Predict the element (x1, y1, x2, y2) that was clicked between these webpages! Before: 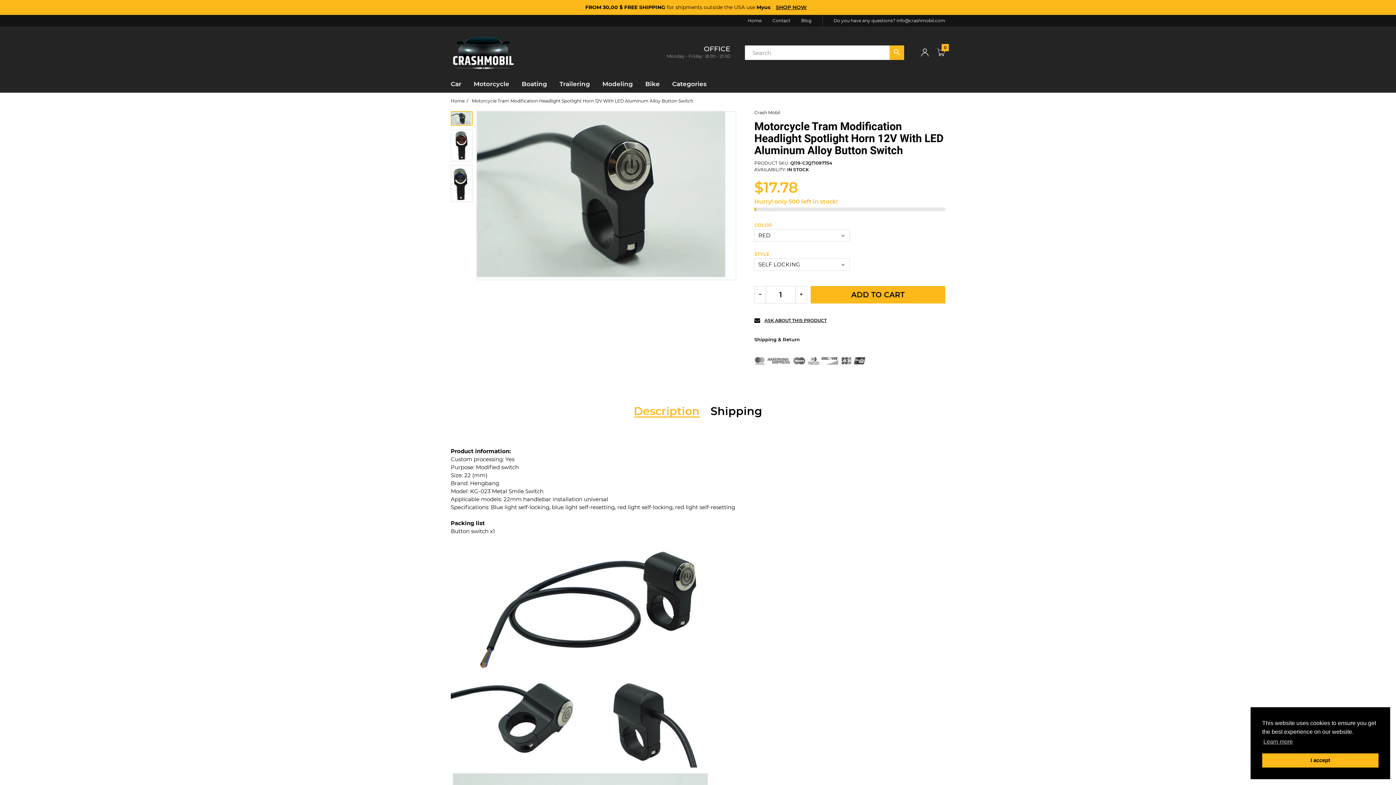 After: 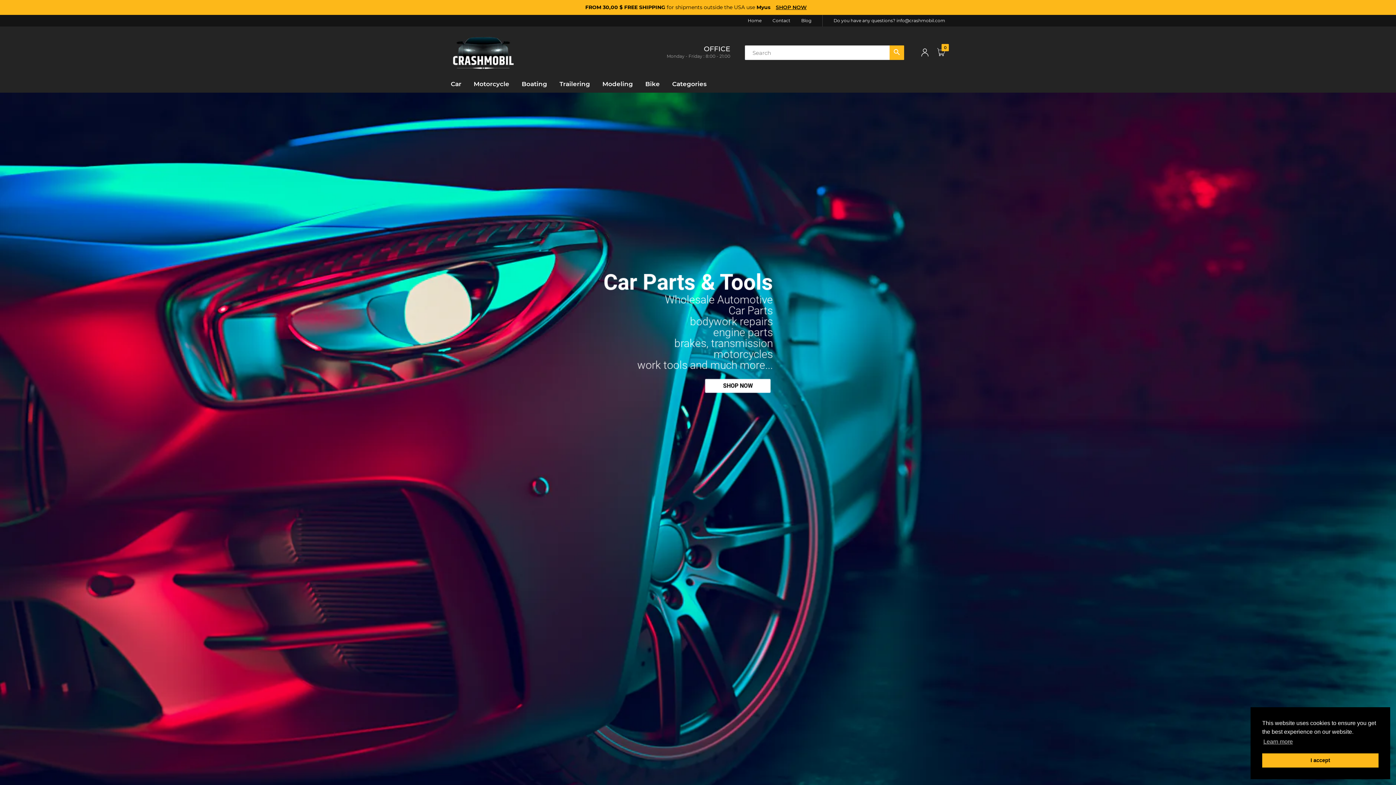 Action: label: Home bbox: (450, 98, 464, 103)